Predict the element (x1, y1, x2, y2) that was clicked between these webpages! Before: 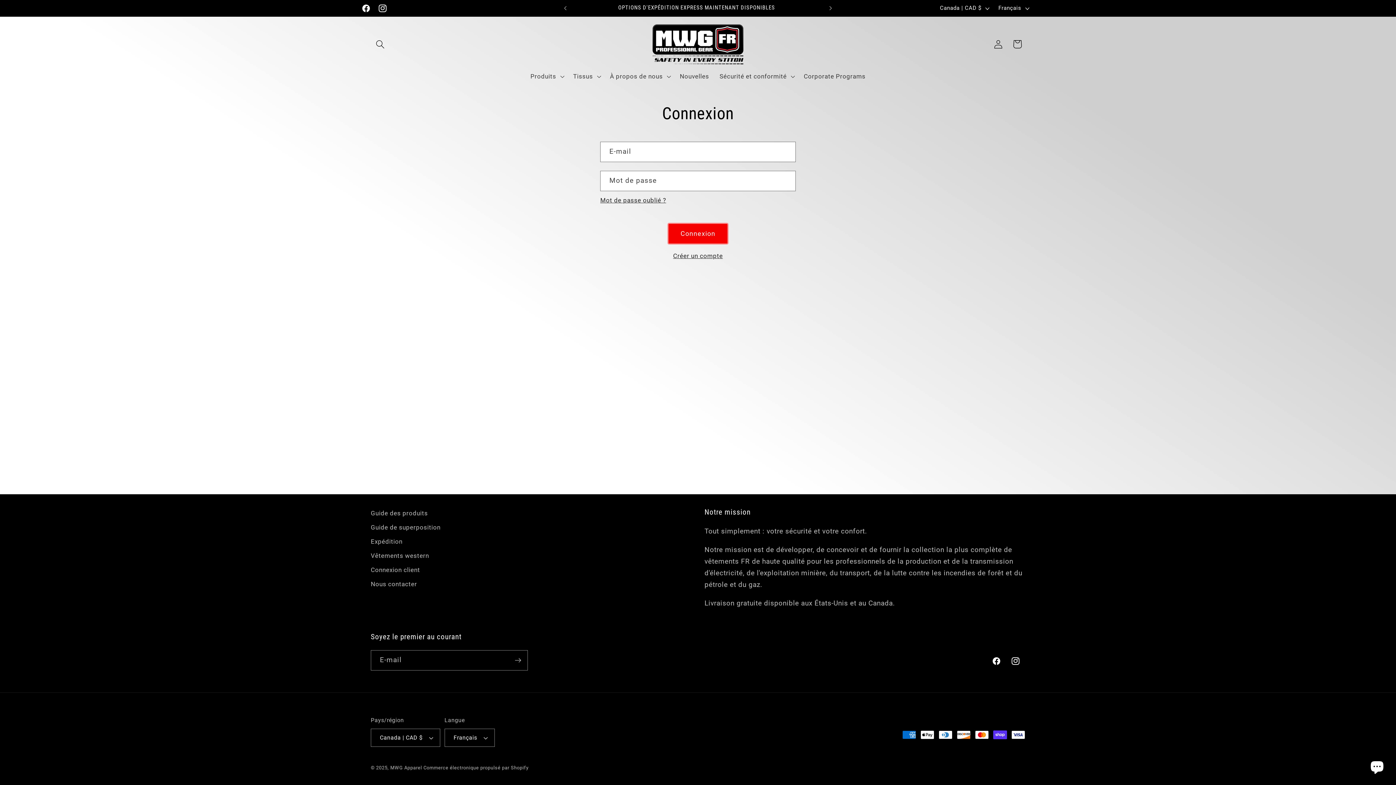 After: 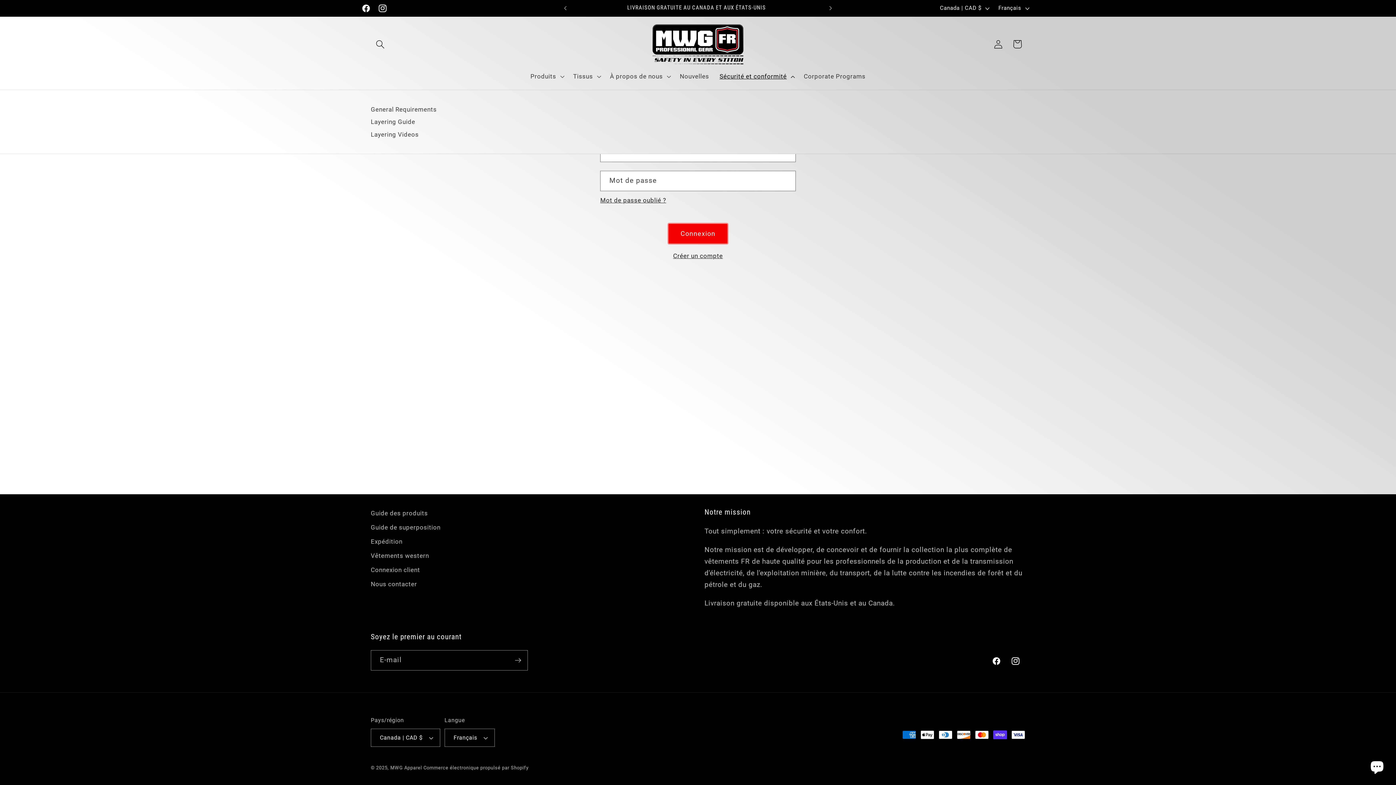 Action: label: Sécurité et conformité bbox: (714, 67, 798, 85)